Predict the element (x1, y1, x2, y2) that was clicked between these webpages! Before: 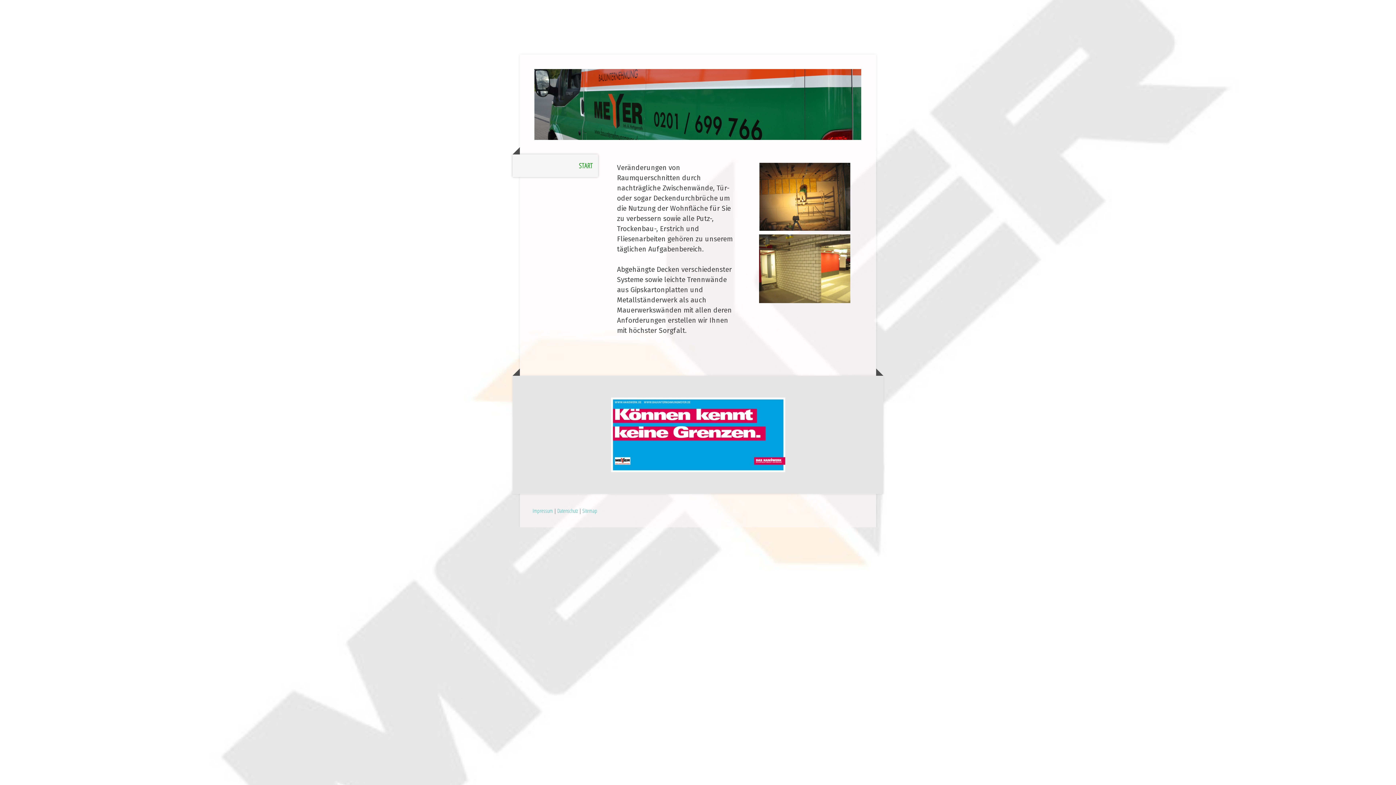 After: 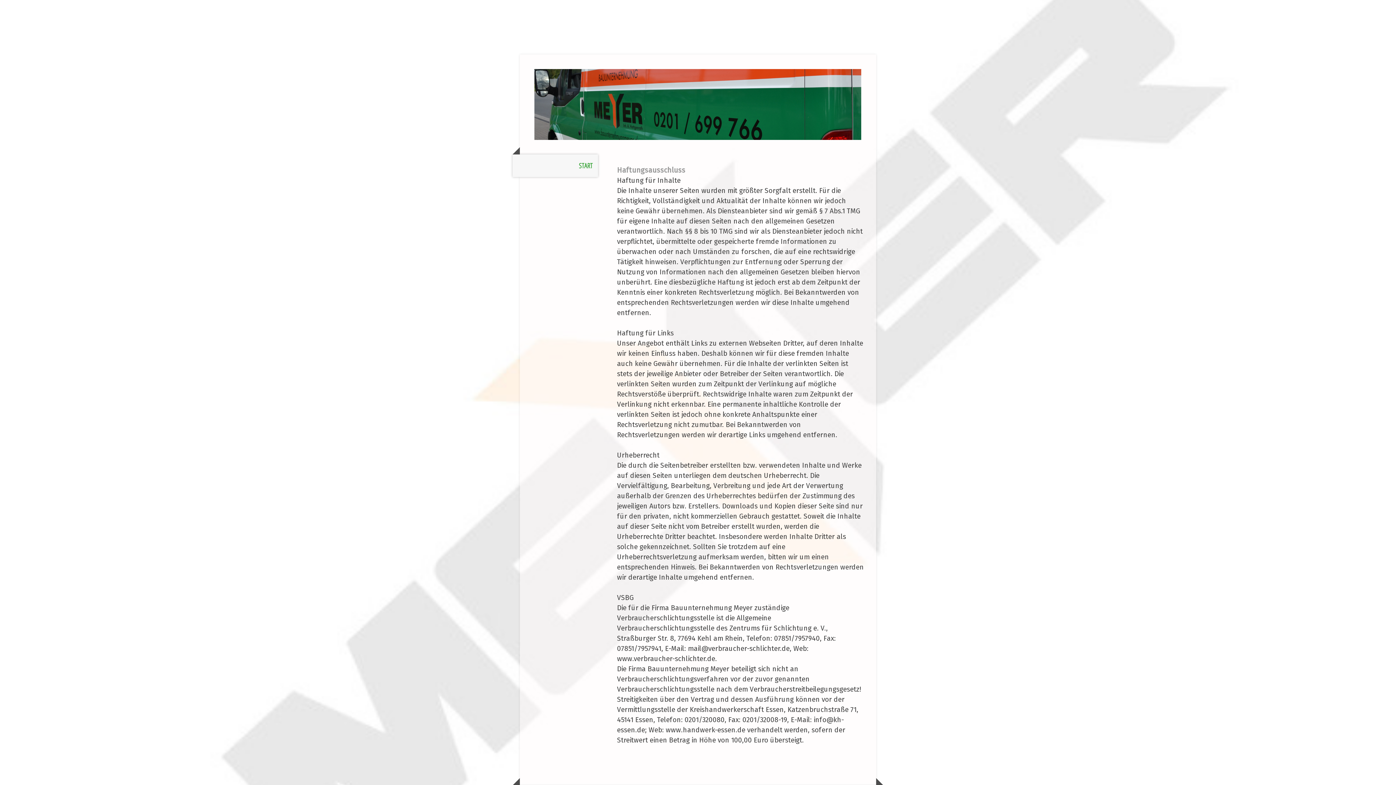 Action: bbox: (532, 507, 553, 514) label: Impressum